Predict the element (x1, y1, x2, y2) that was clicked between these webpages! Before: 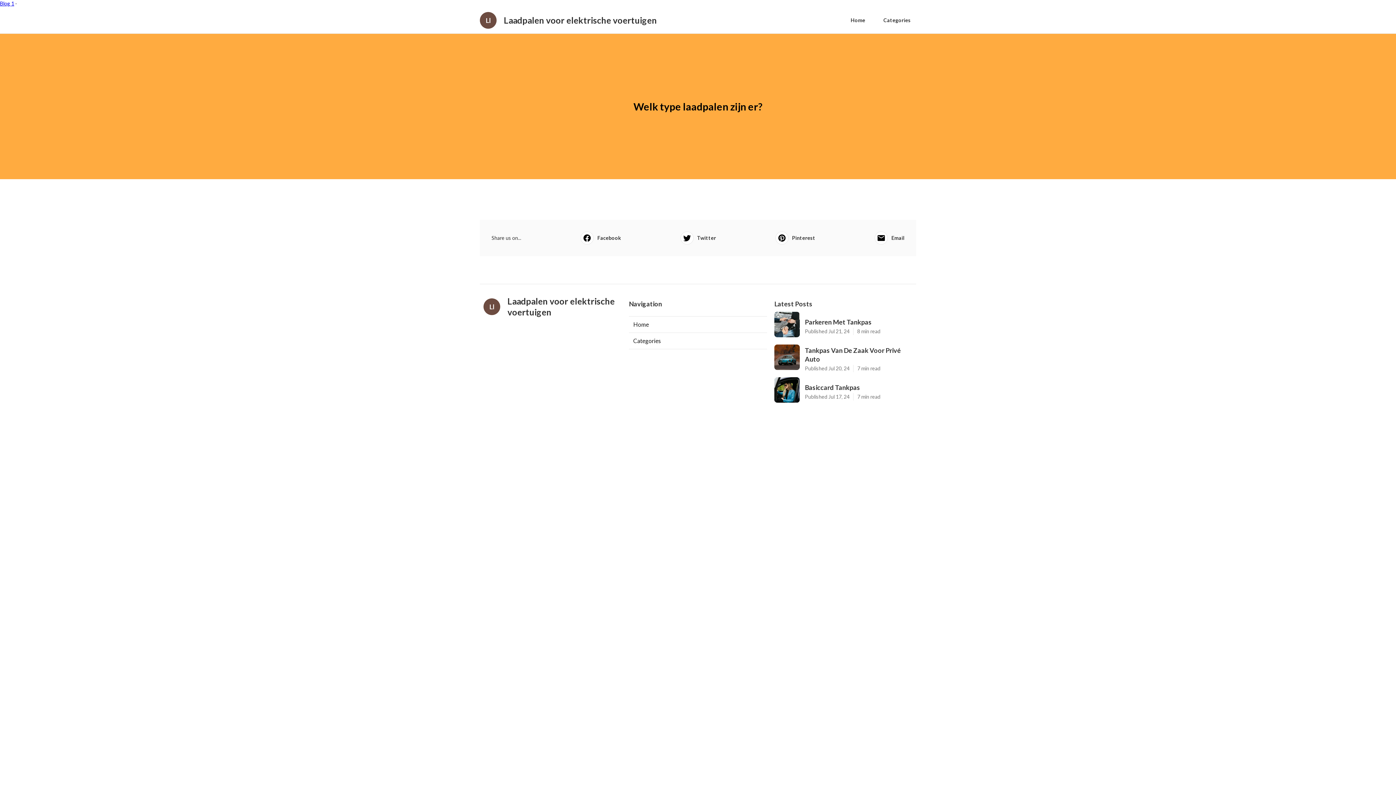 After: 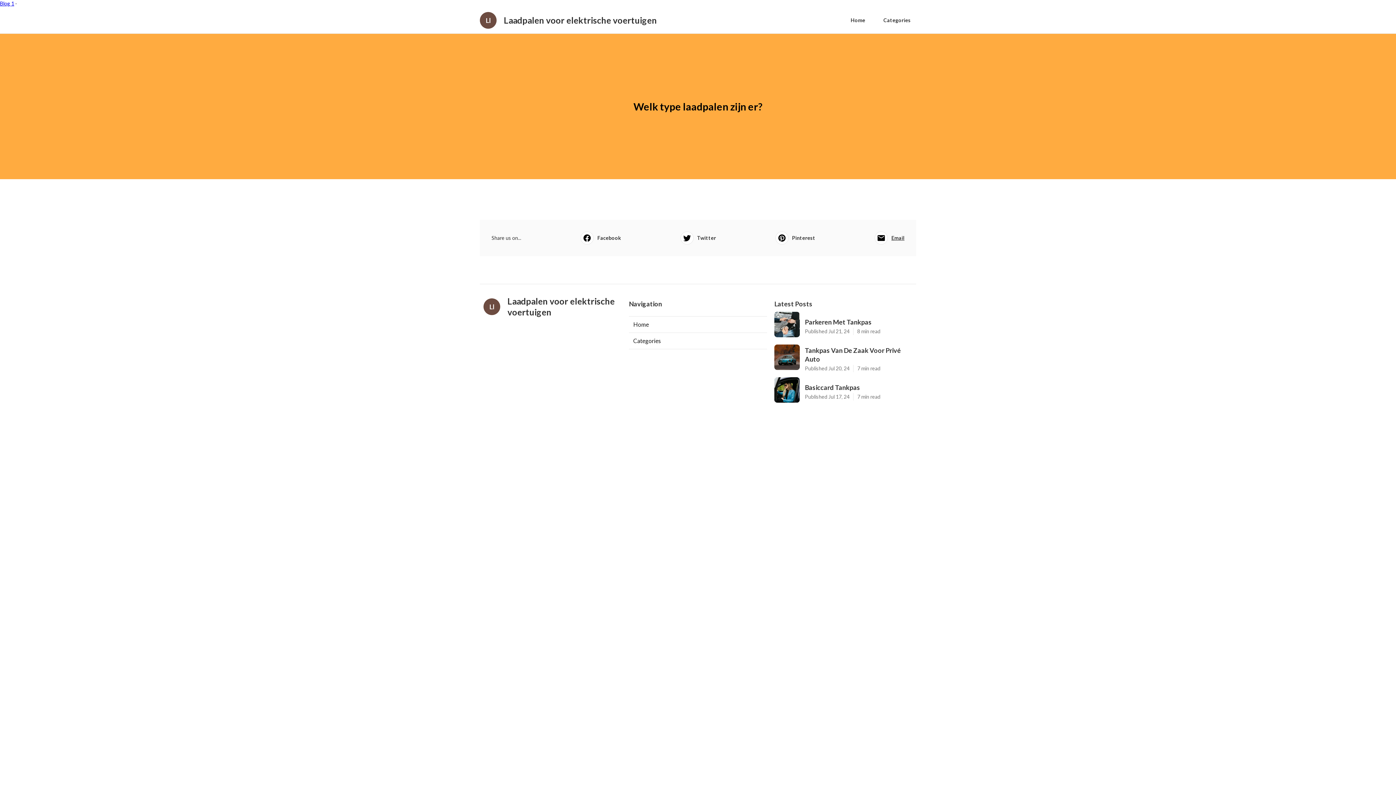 Action: bbox: (874, 231, 904, 244) label: Email